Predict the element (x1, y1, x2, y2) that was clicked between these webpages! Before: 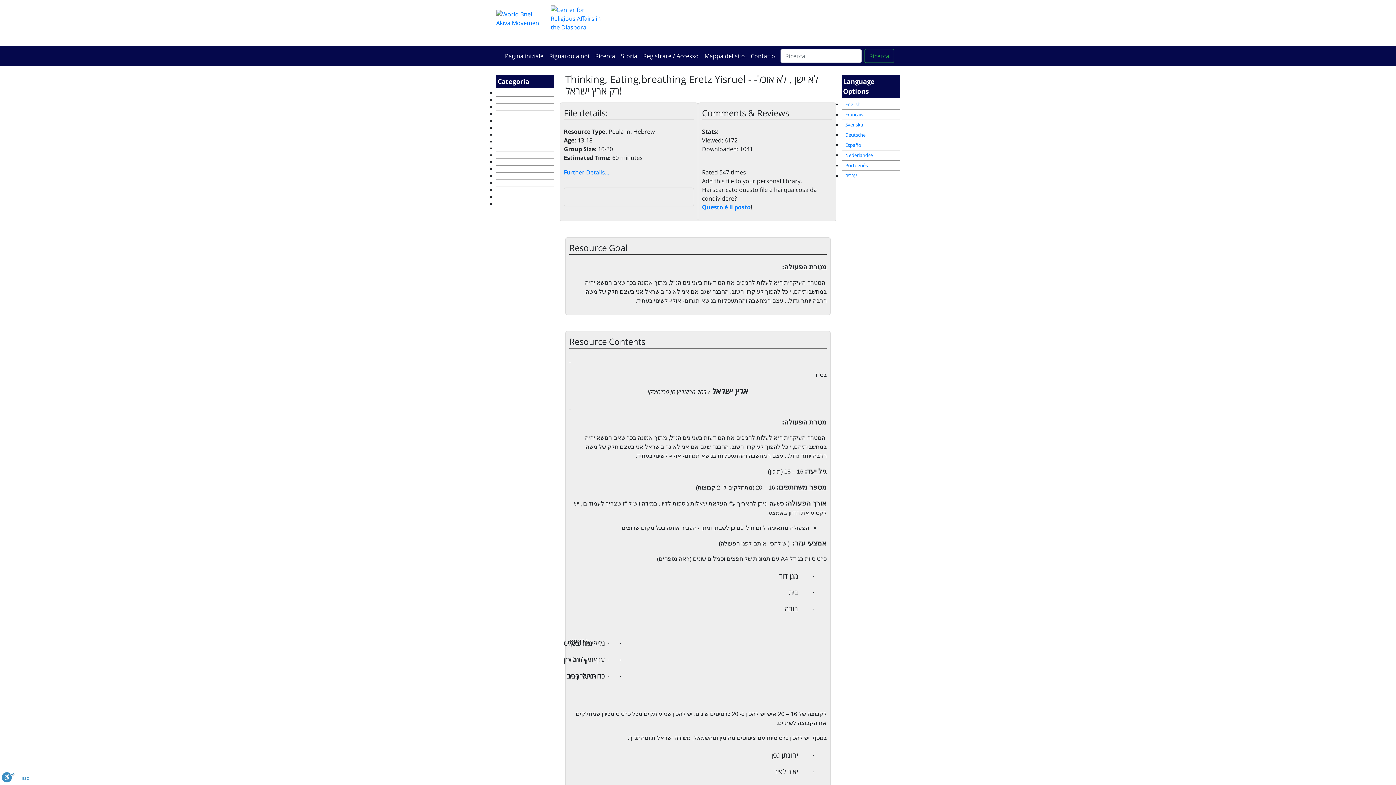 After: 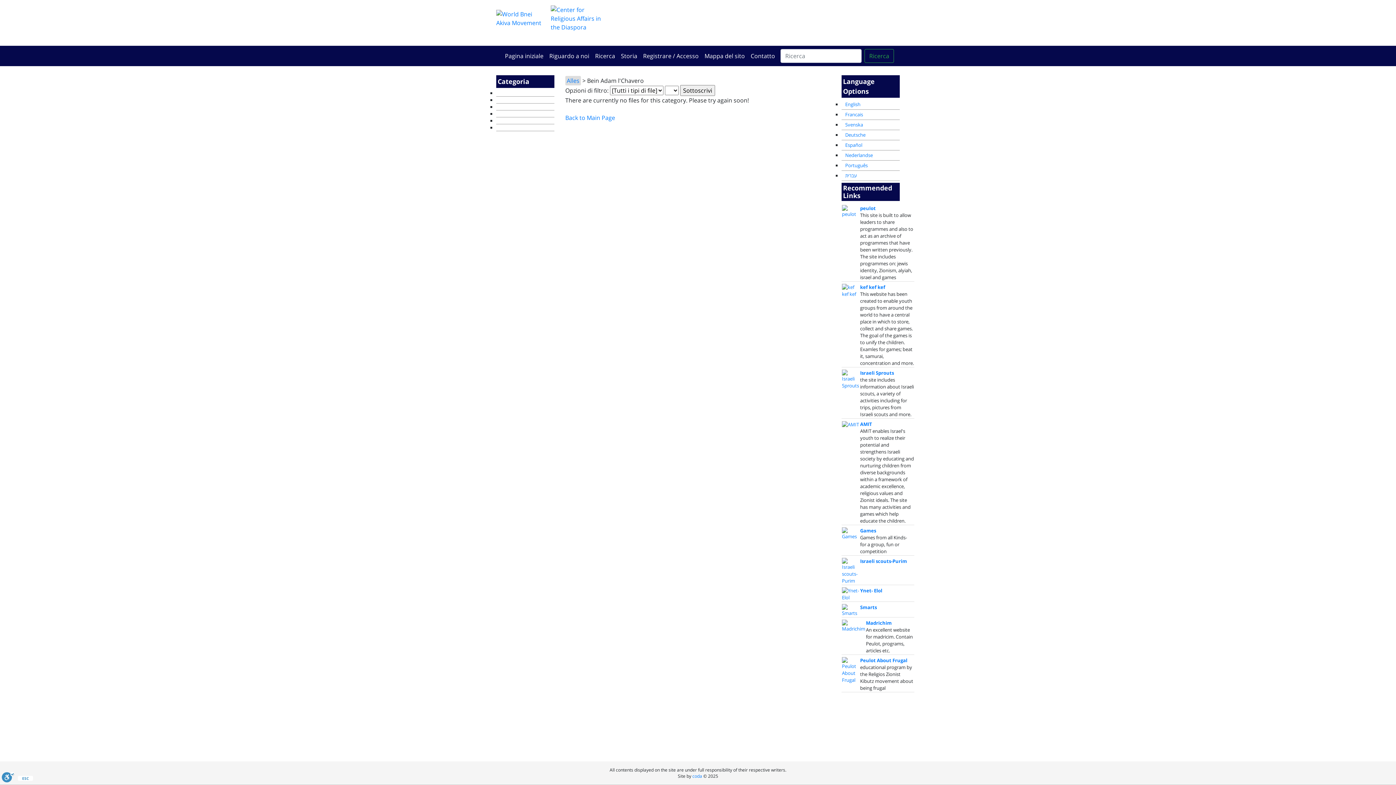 Action: bbox: (496, 110, 554, 113)